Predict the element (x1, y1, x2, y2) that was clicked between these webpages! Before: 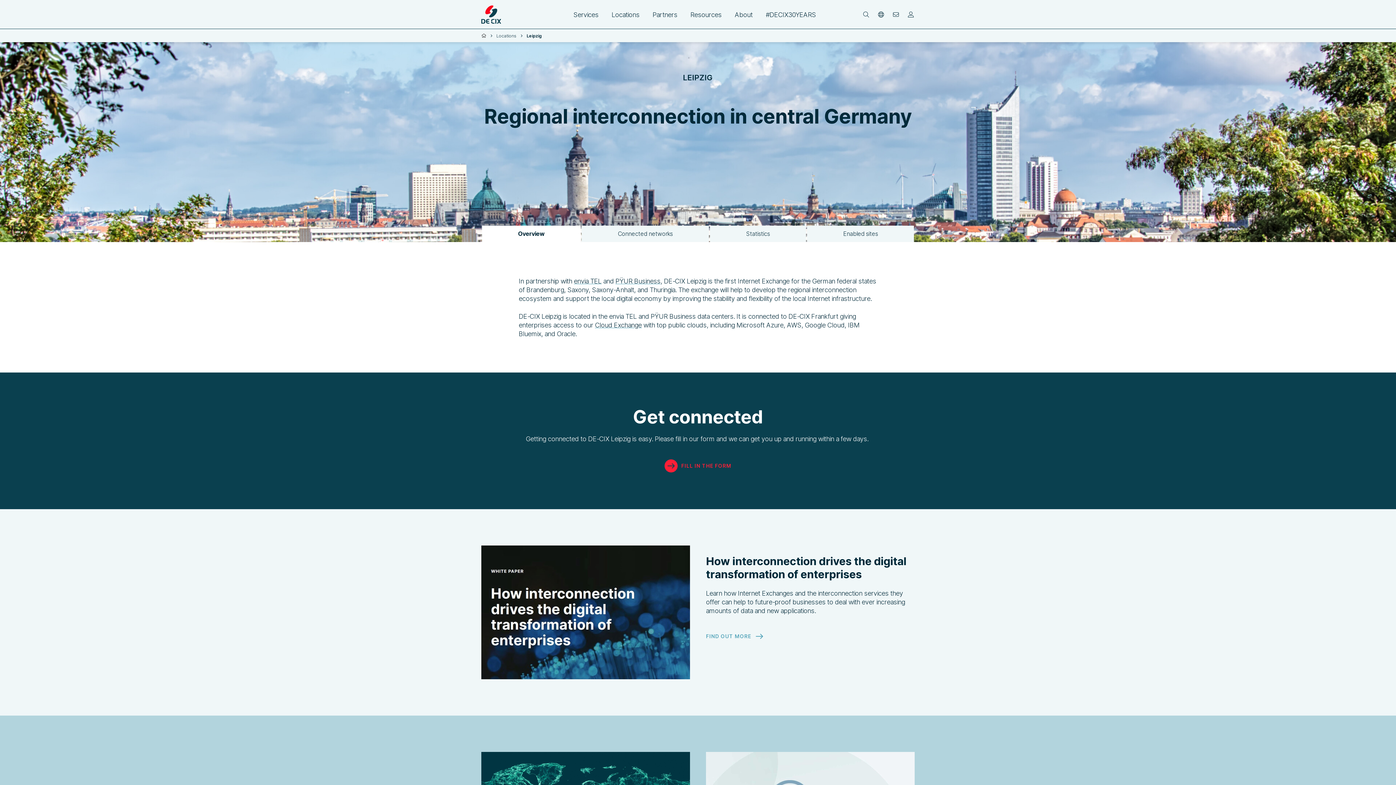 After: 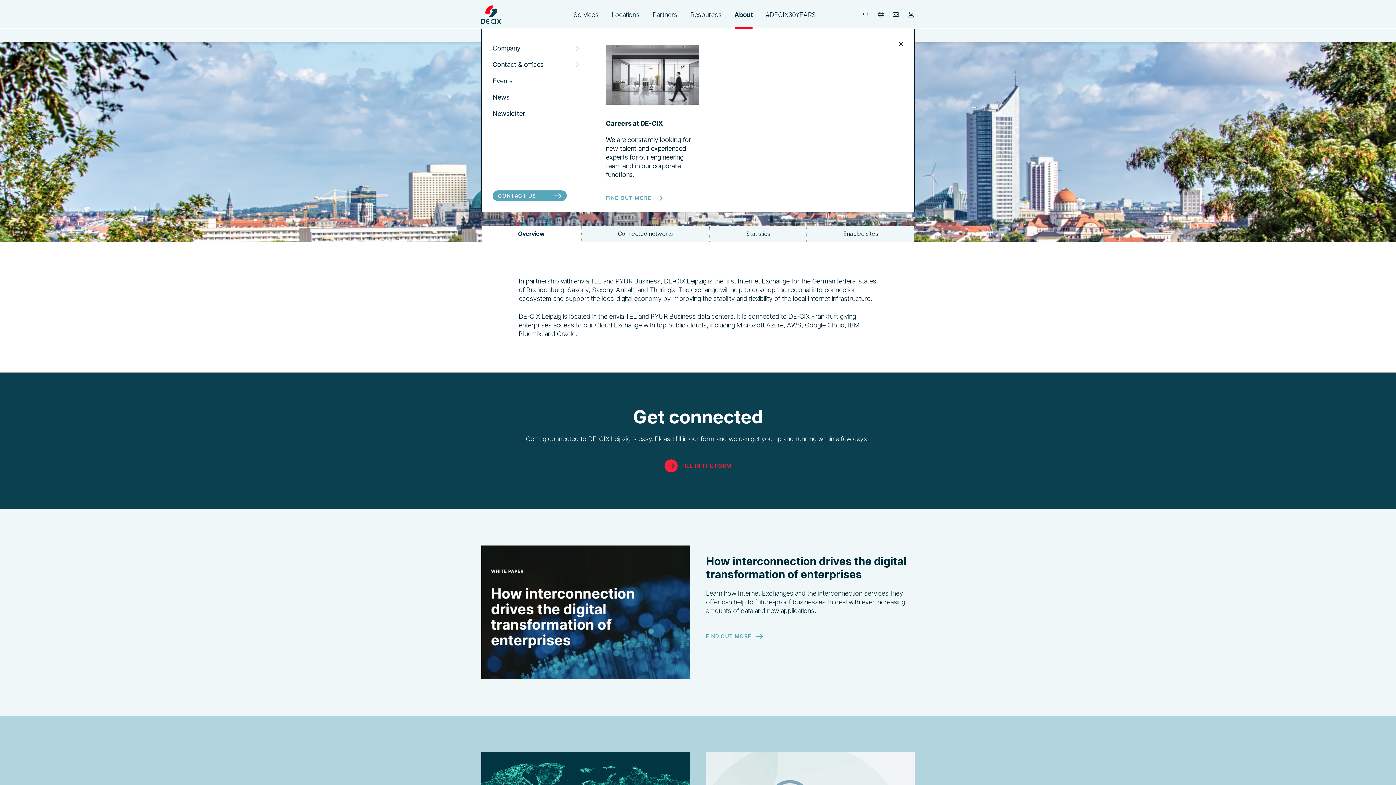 Action: label: About bbox: (734, 10, 752, 29)